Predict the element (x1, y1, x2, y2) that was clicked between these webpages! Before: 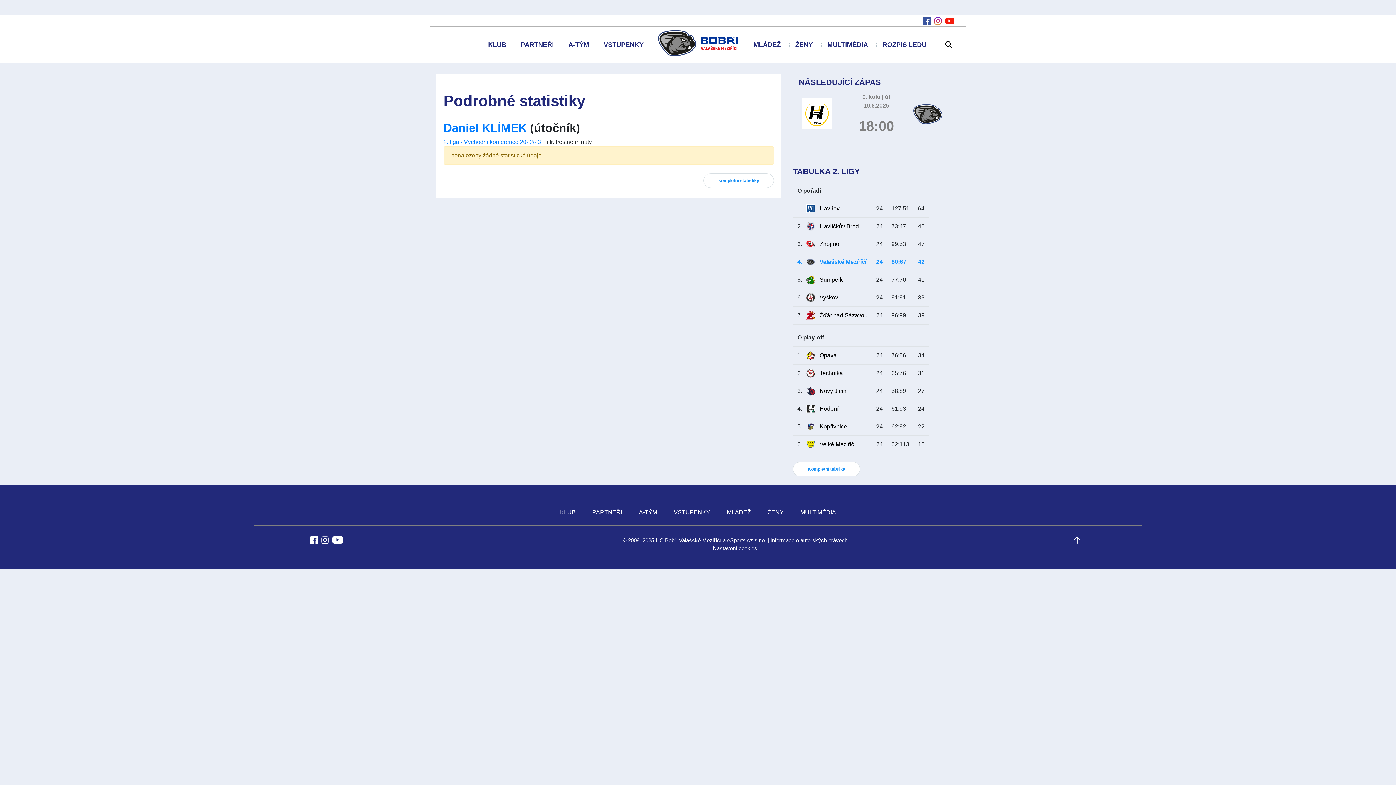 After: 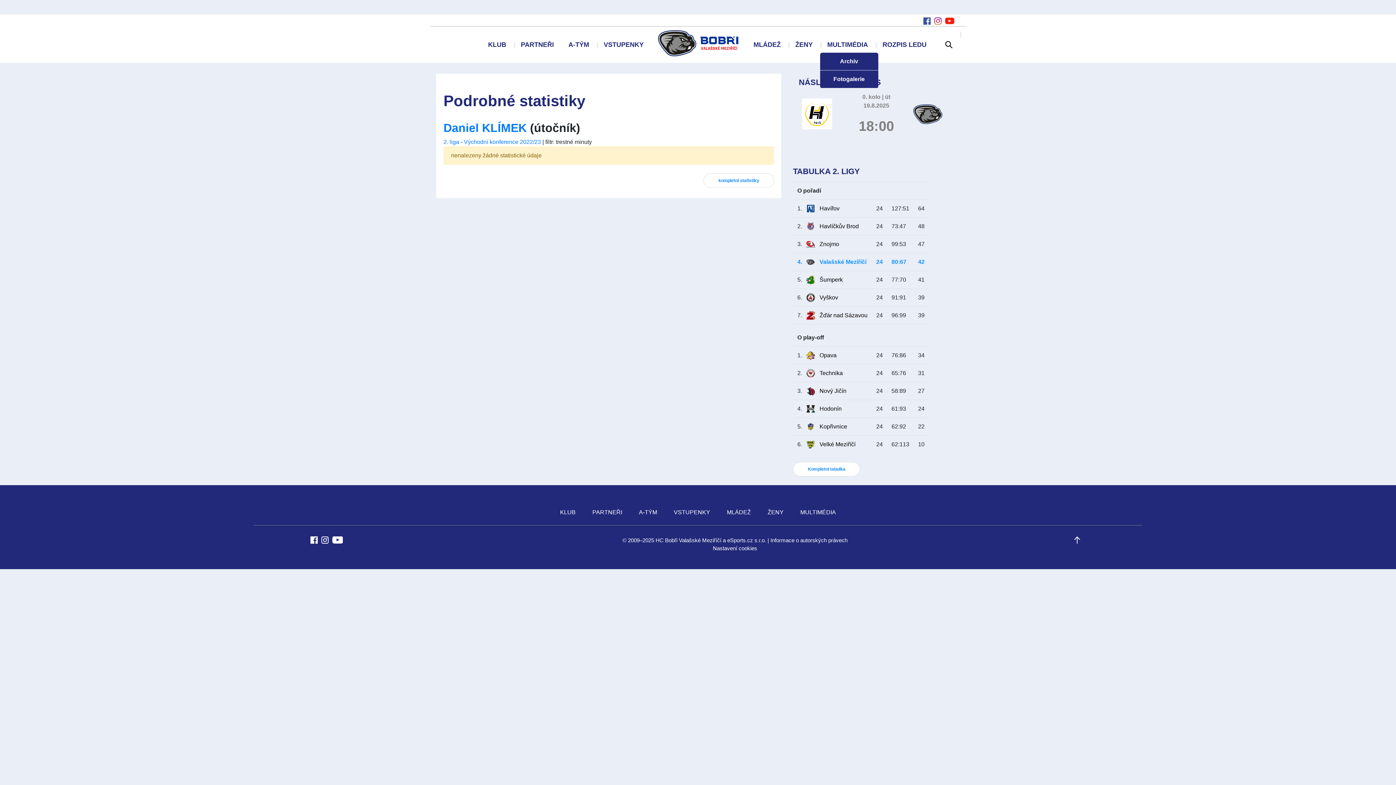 Action: label: MULTIMÉDIA bbox: (820, 36, 875, 52)